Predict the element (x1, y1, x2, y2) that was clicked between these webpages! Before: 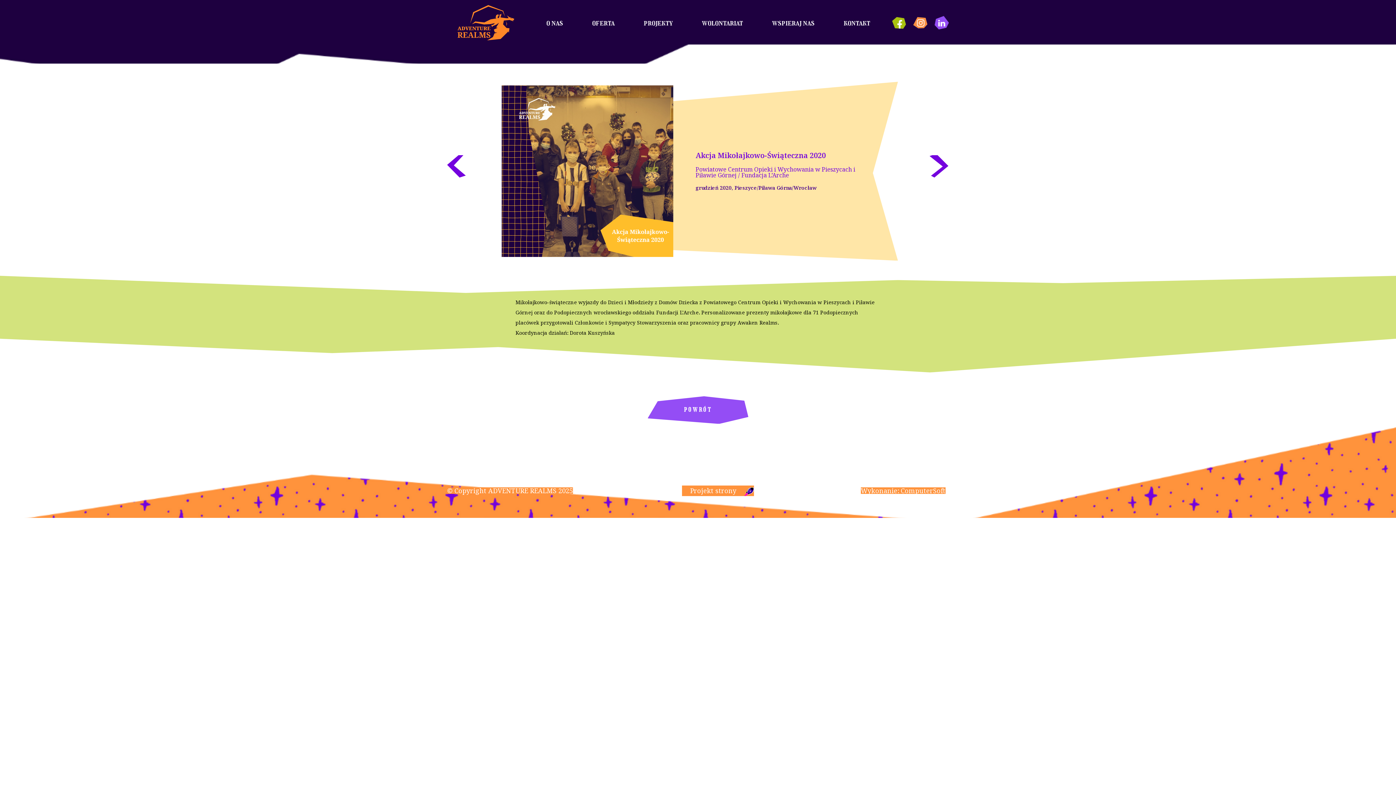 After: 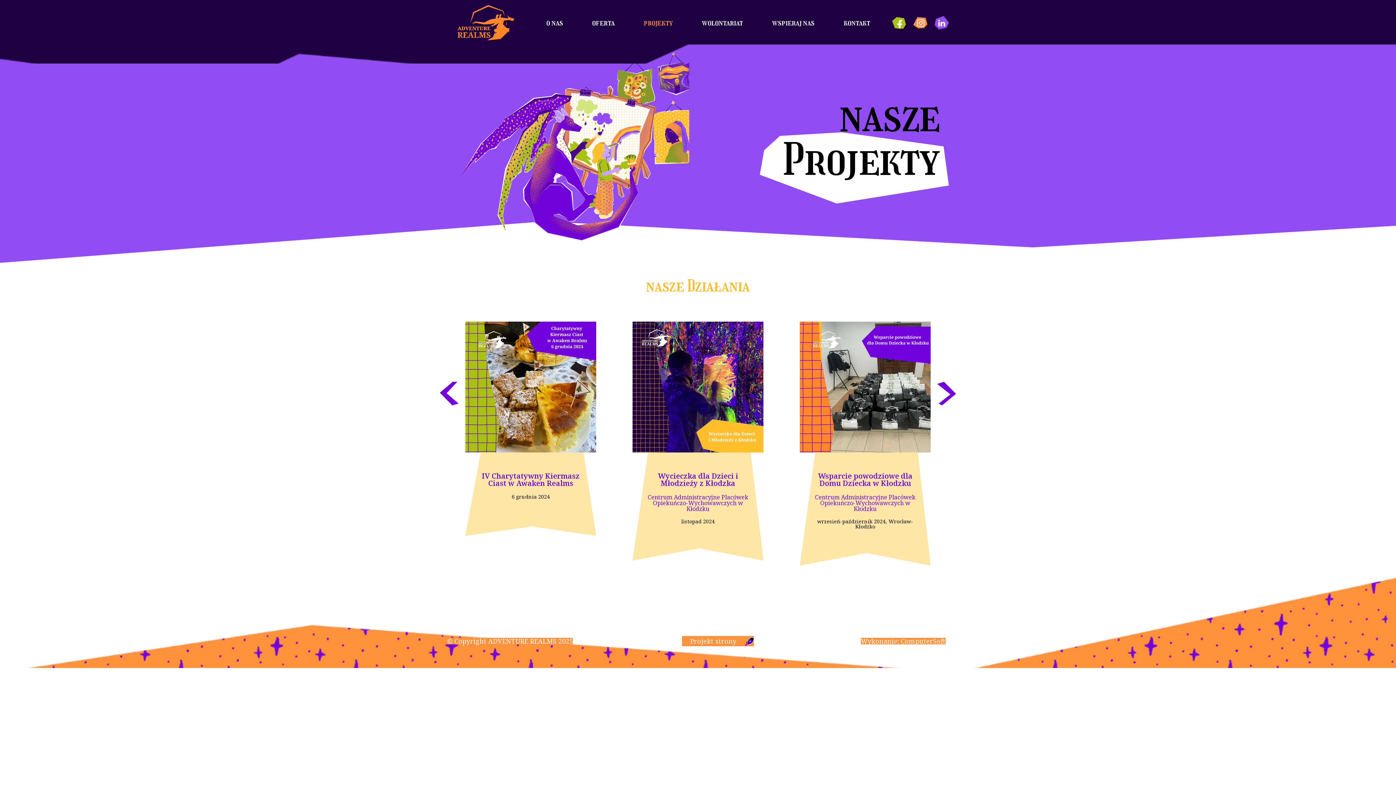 Action: bbox: (647, 396, 748, 424) label: POWRÓT